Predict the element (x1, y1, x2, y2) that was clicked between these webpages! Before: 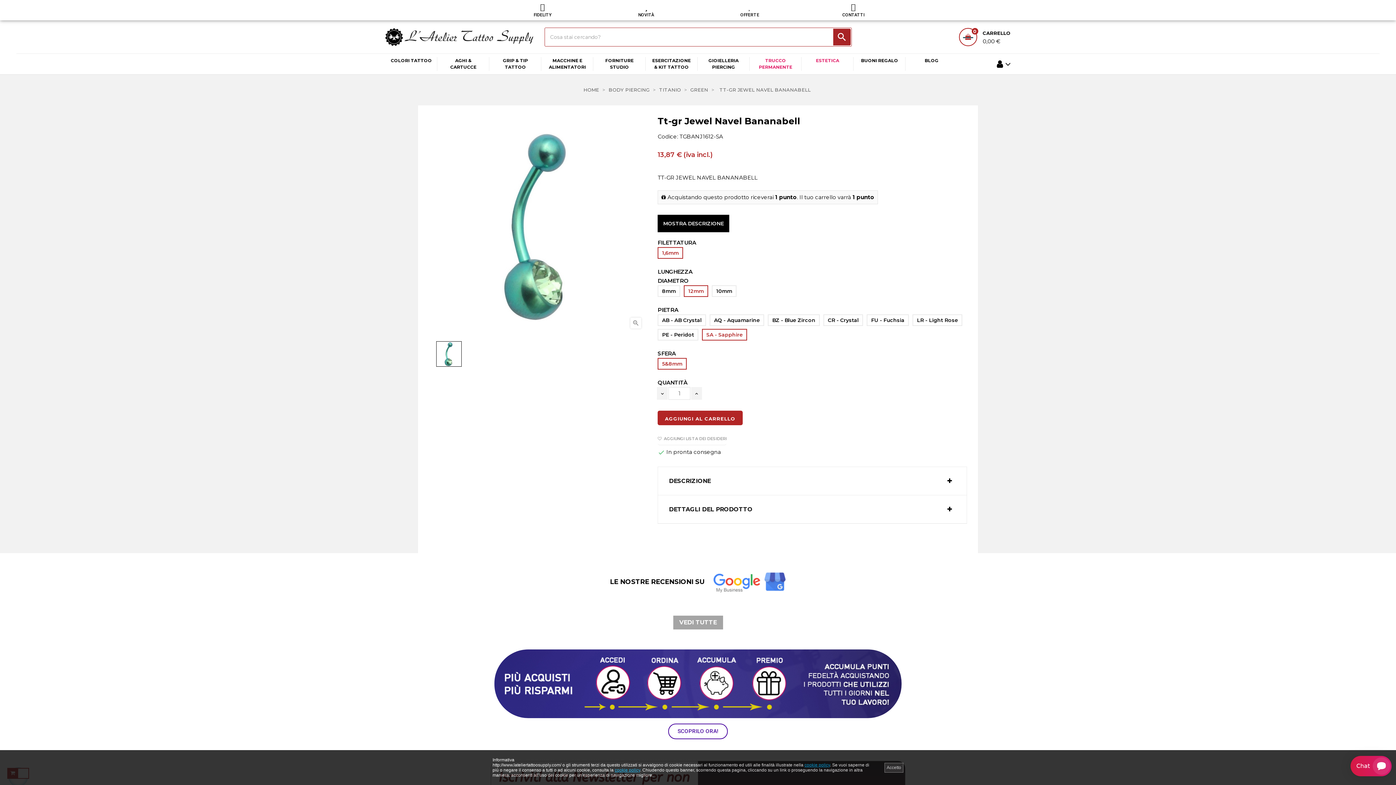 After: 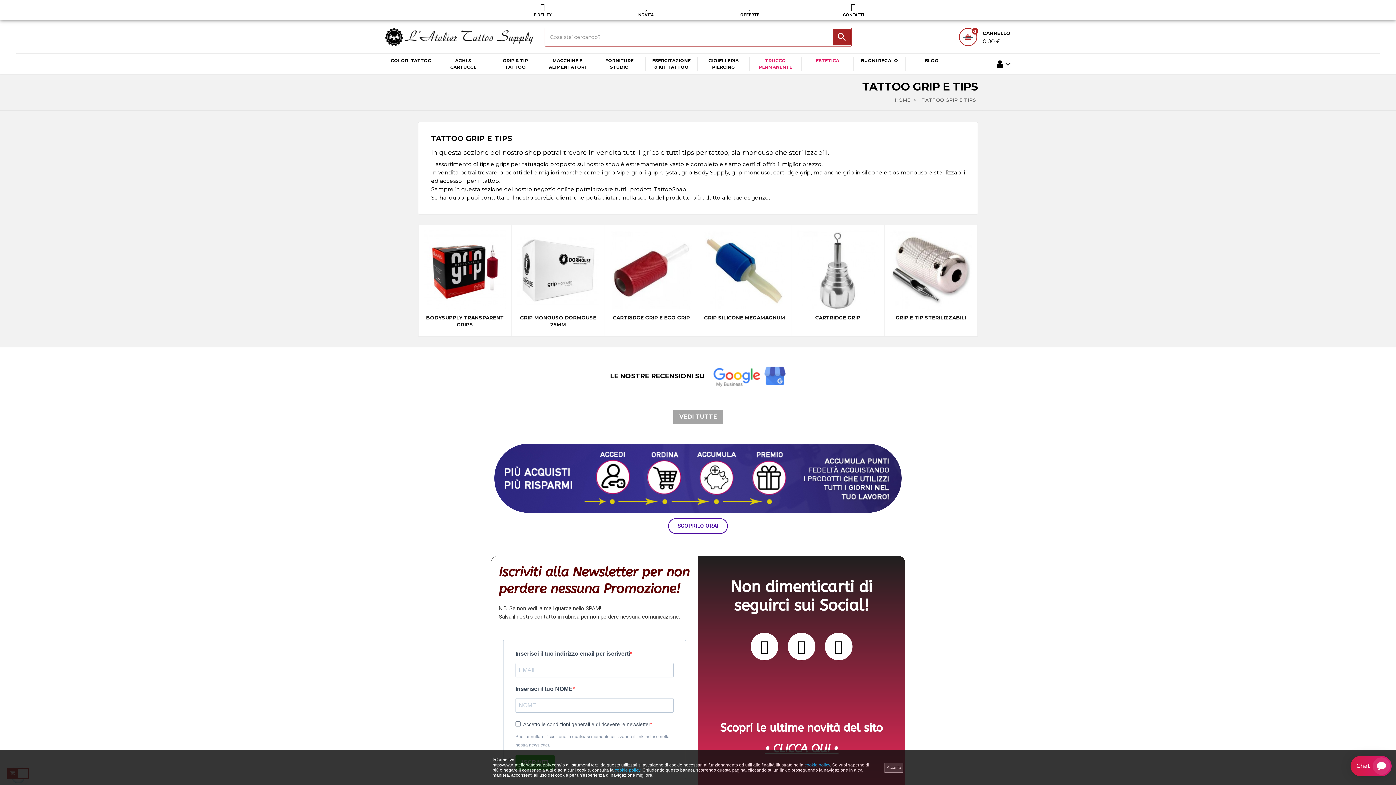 Action: bbox: (489, 53, 541, 74) label: GRIP & TIP TATTOO